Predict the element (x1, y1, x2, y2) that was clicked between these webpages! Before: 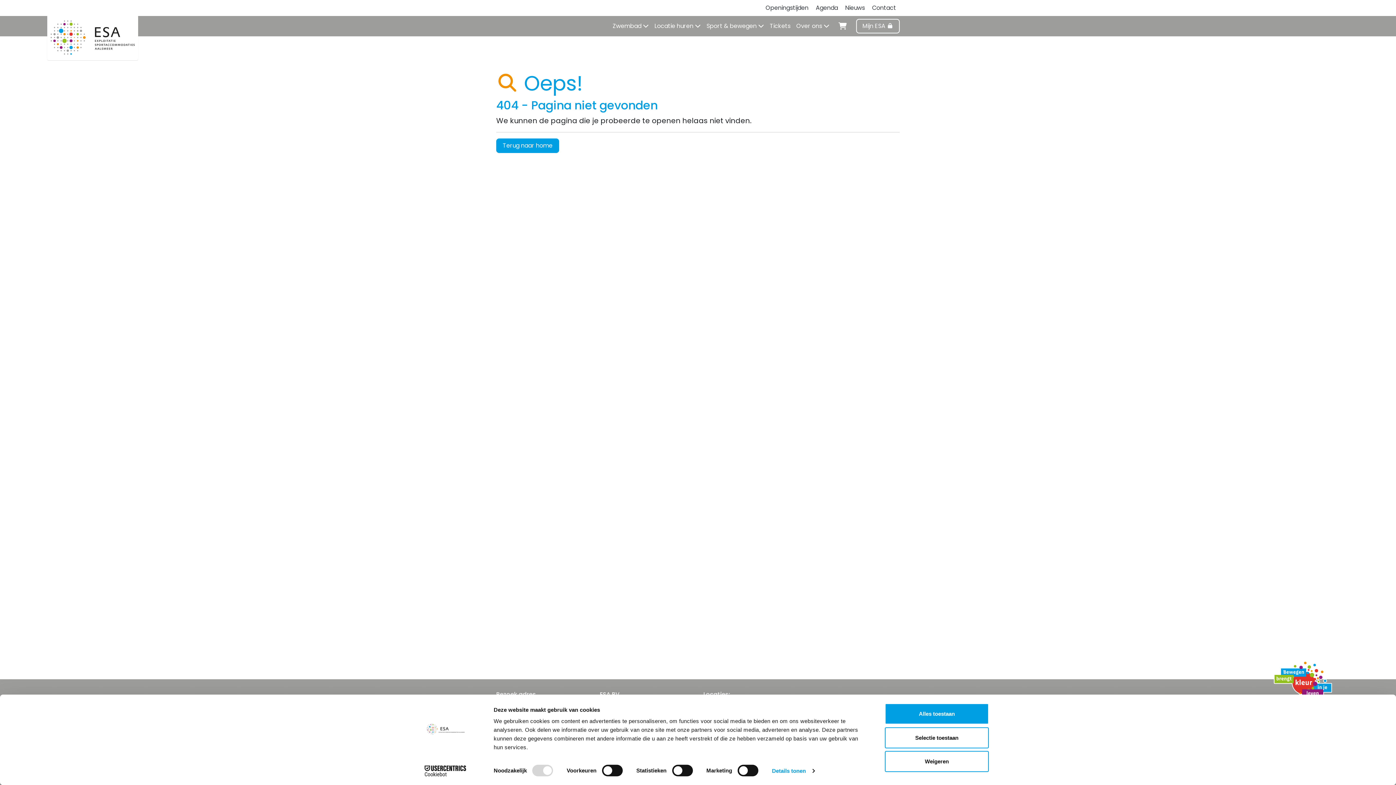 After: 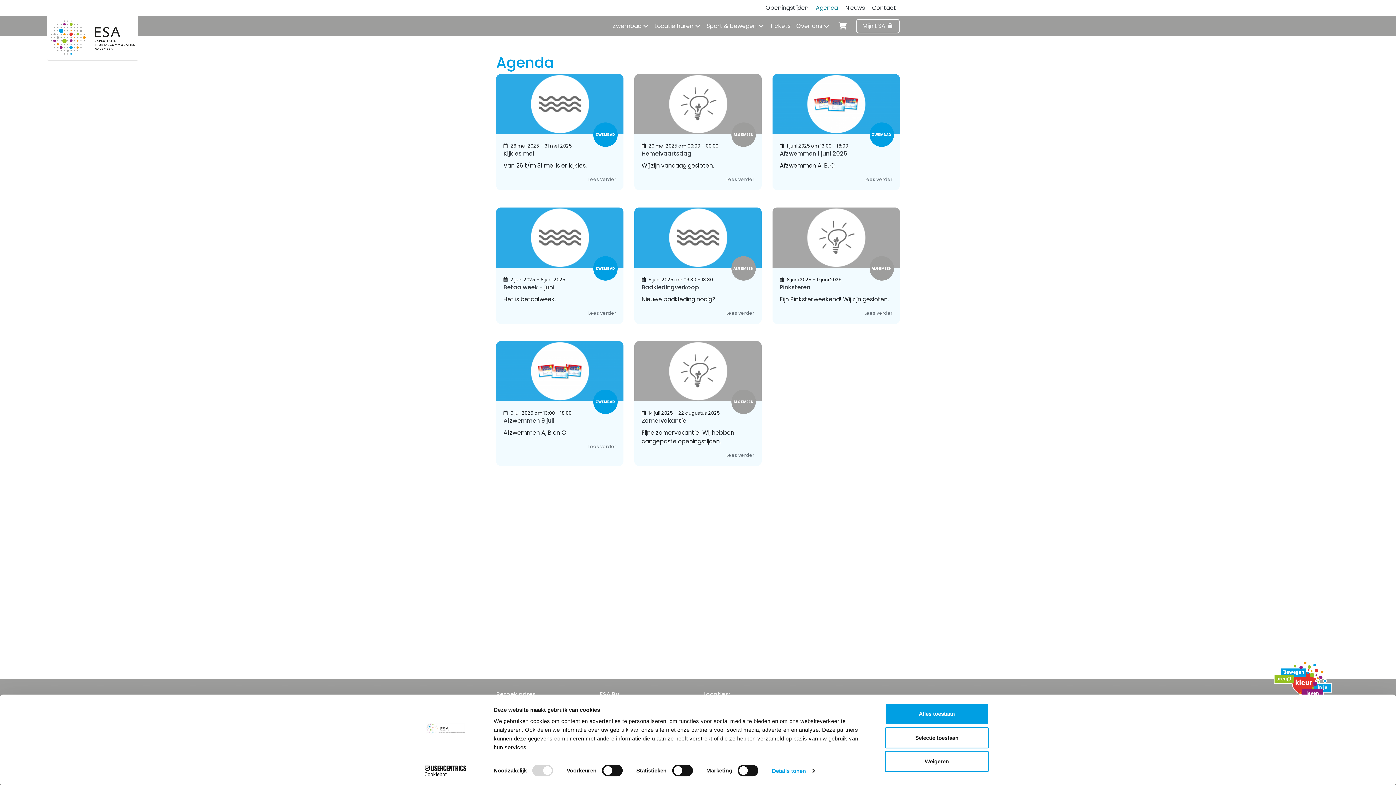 Action: label: Agenda bbox: (816, 3, 838, 12)